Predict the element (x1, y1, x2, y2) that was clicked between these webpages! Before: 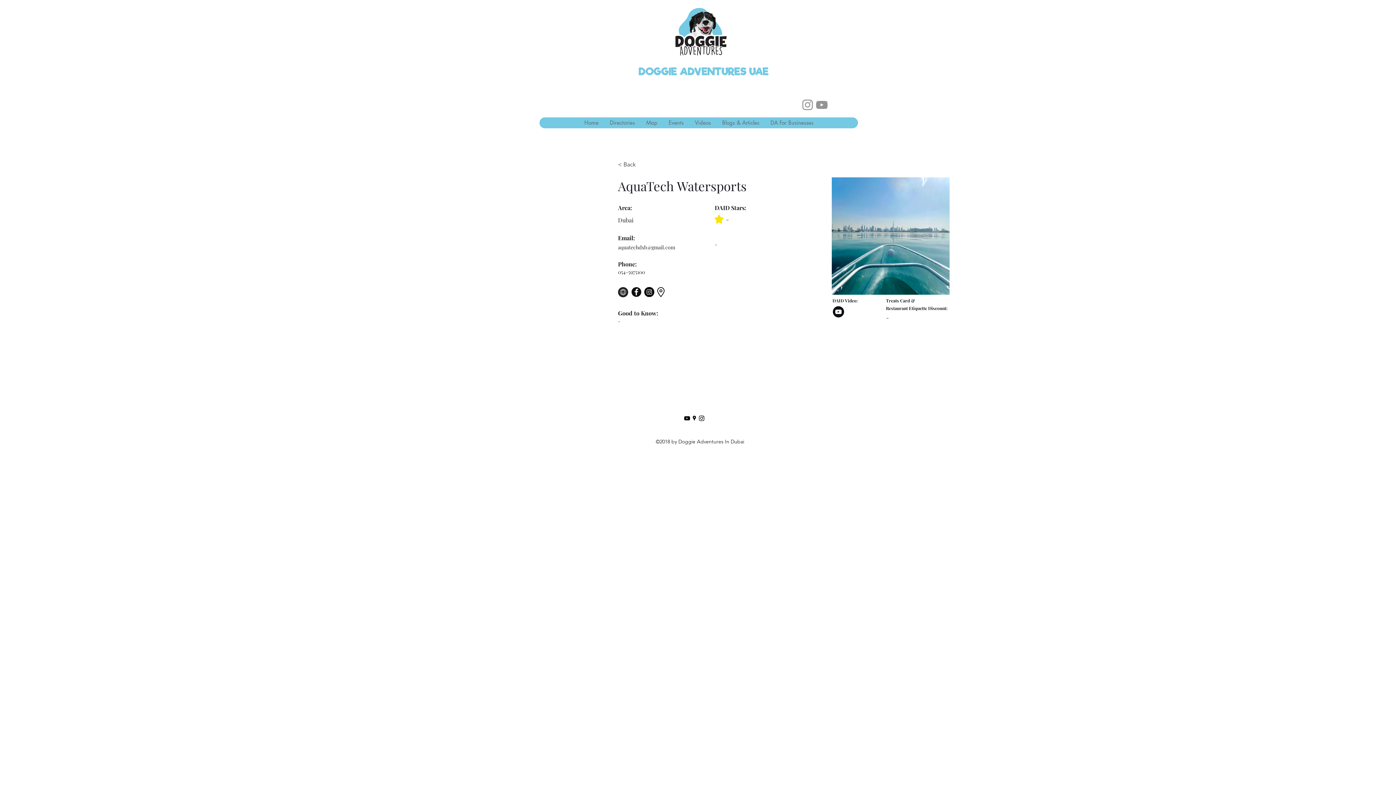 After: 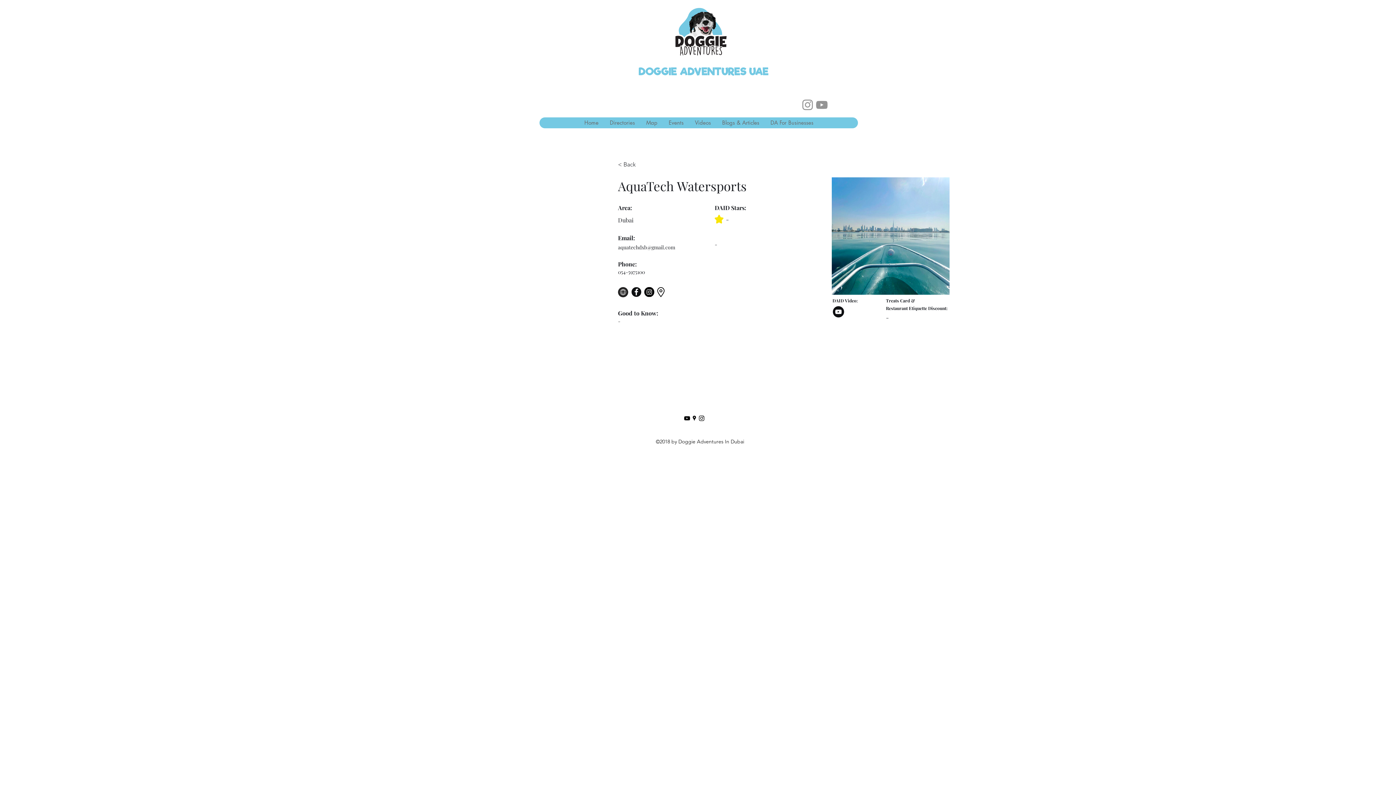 Action: bbox: (618, 287, 628, 297)